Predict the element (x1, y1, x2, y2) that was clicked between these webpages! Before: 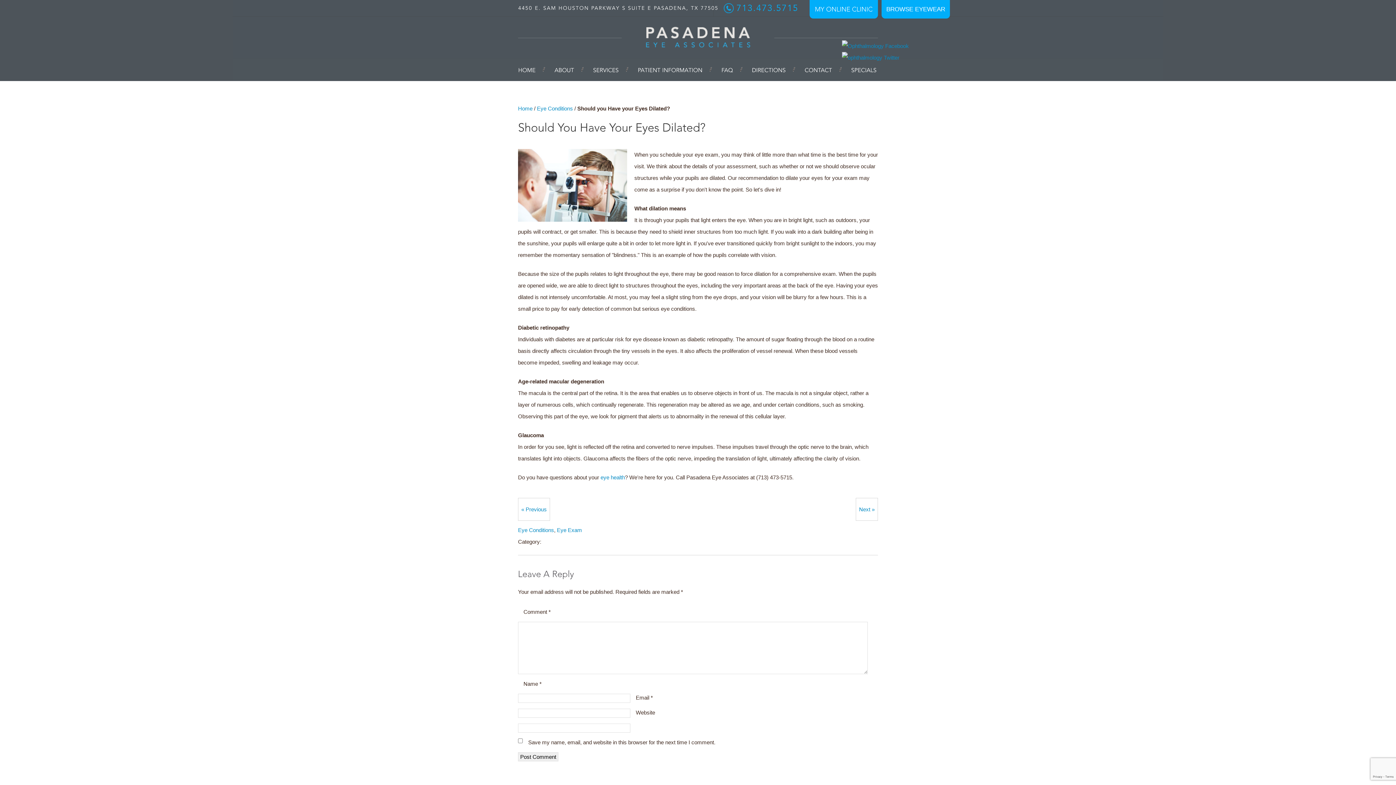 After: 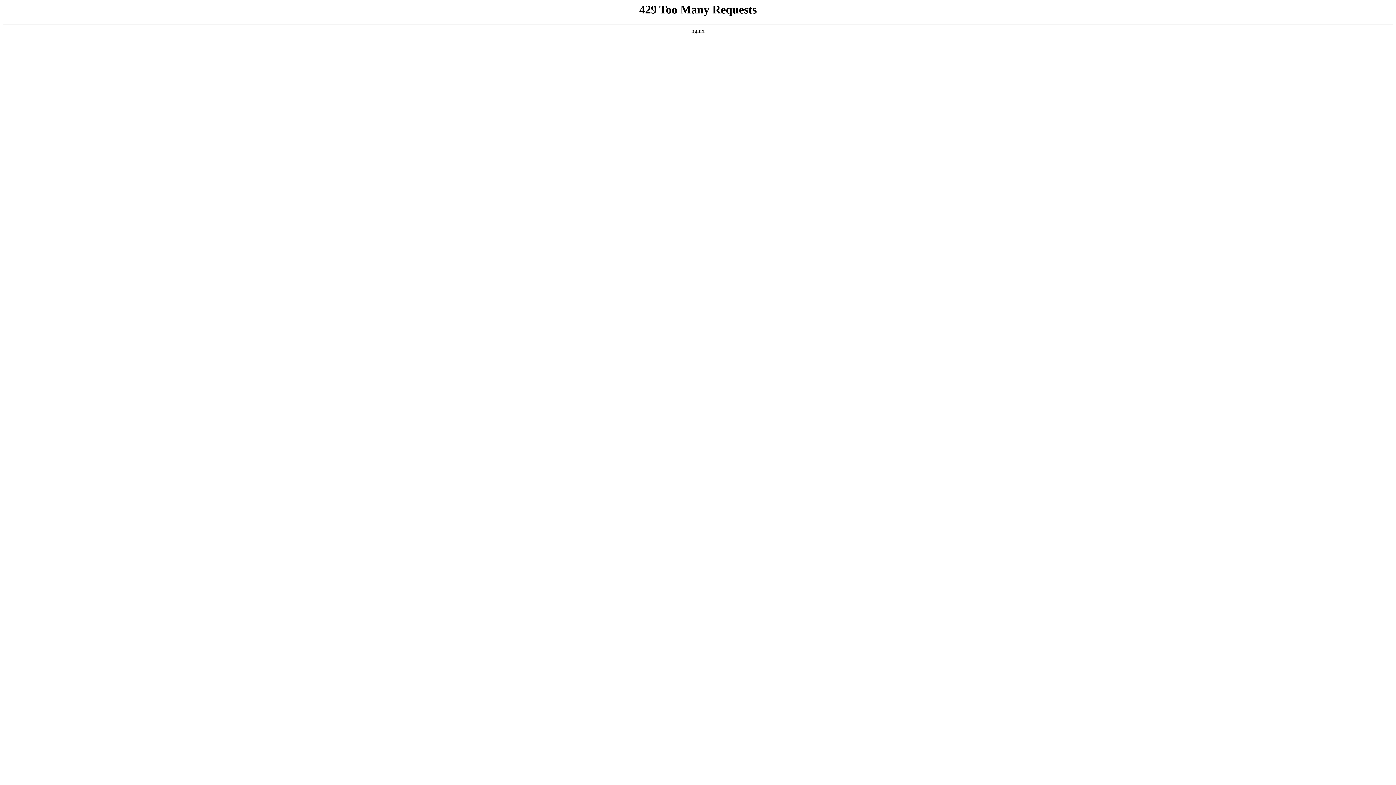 Action: bbox: (628, 58, 712, 81) label: PATIENT INFORMATION